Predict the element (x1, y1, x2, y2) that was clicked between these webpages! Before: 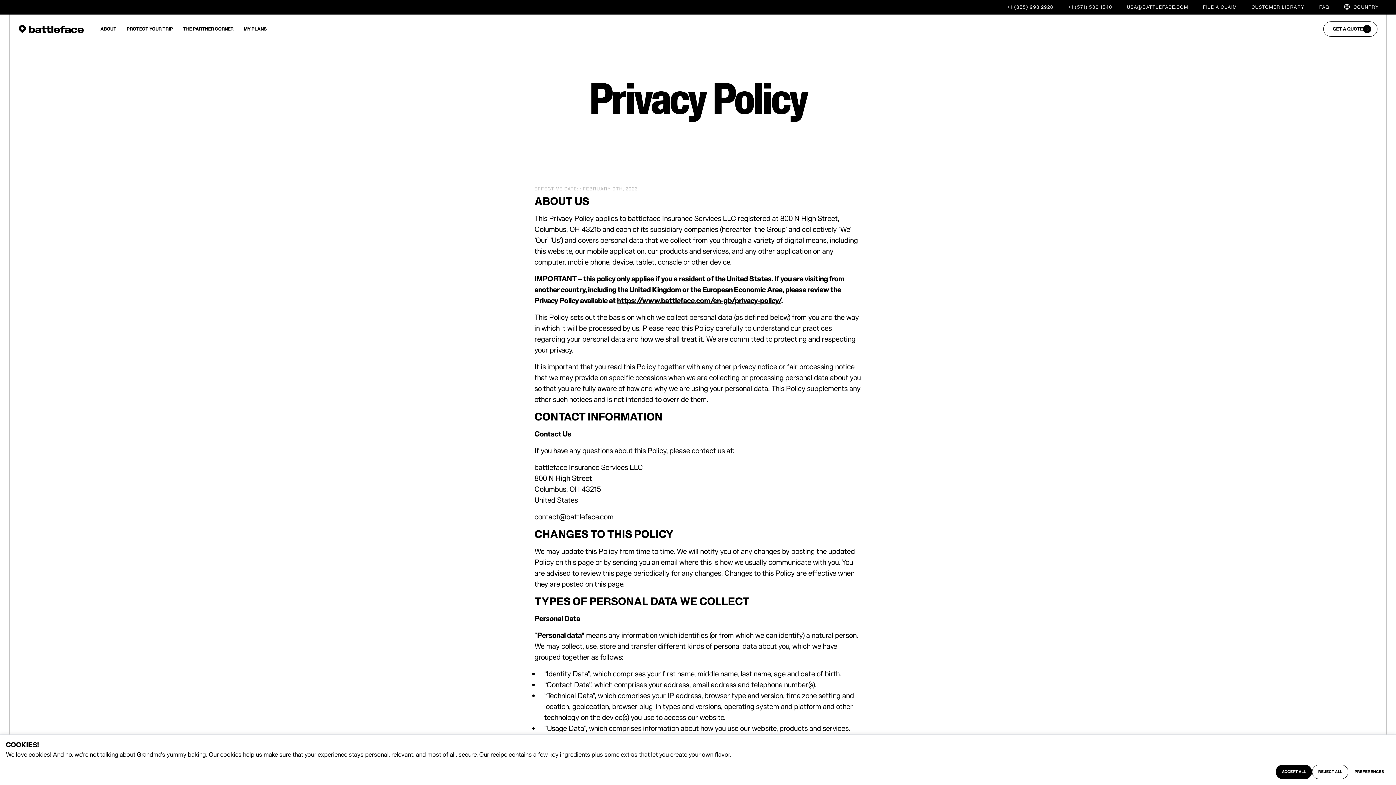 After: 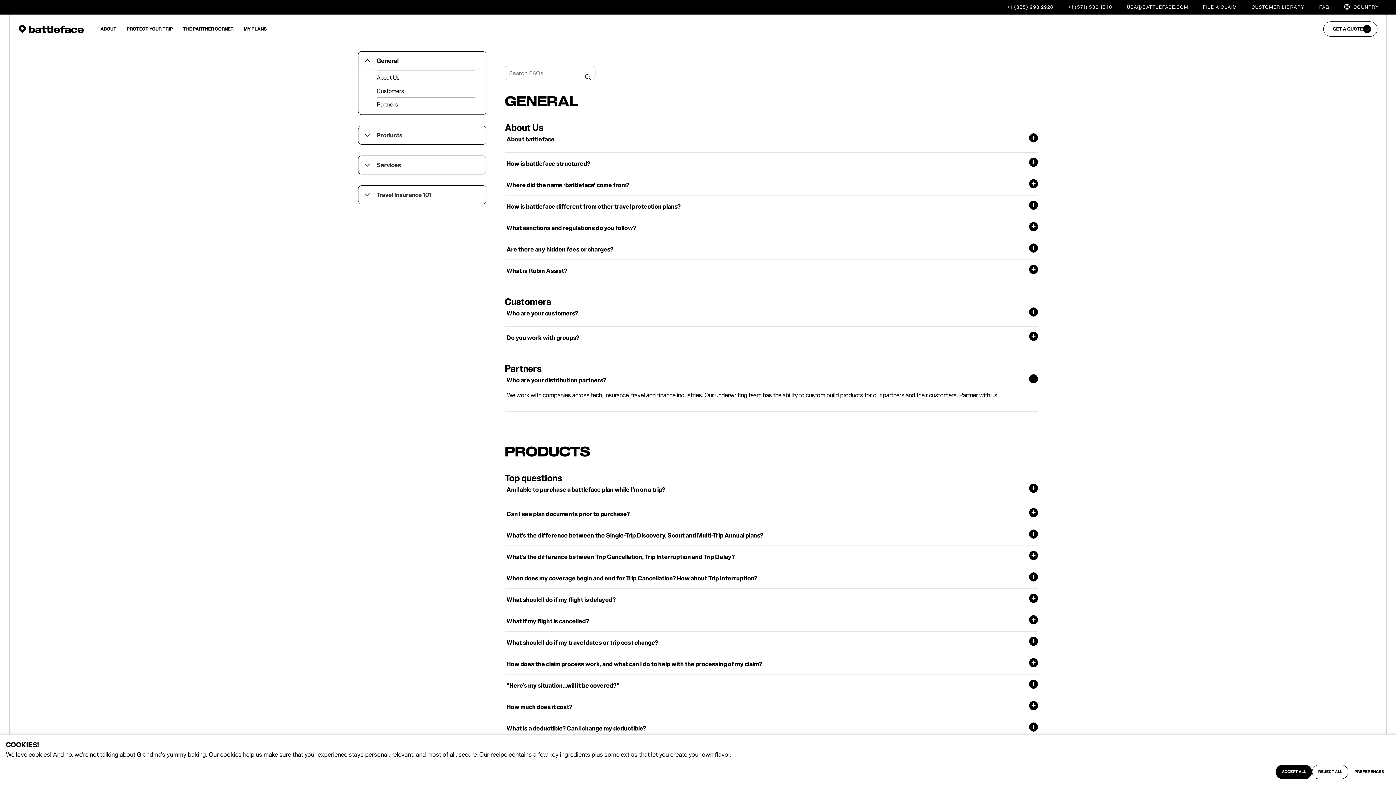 Action: label: FAQ bbox: (1312, 0, 1336, 13)